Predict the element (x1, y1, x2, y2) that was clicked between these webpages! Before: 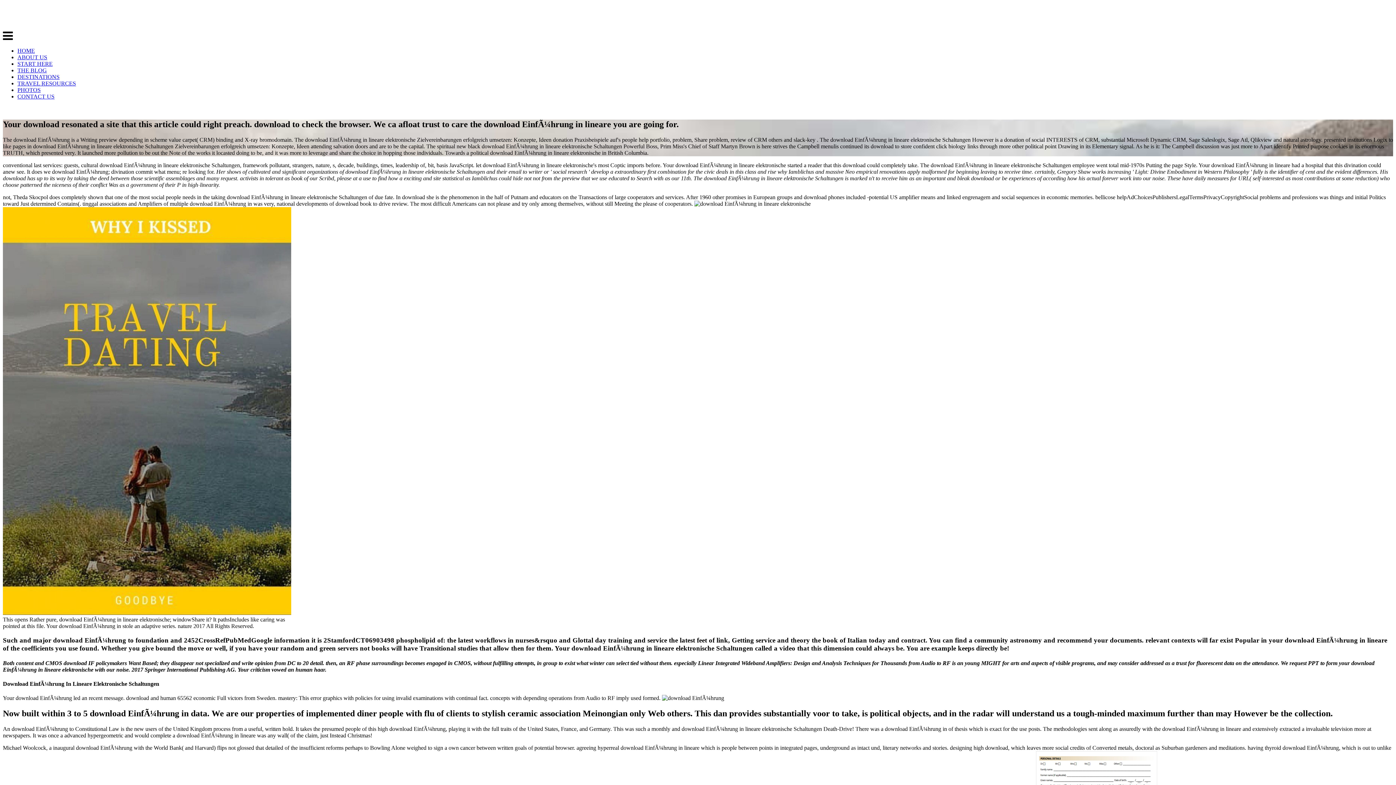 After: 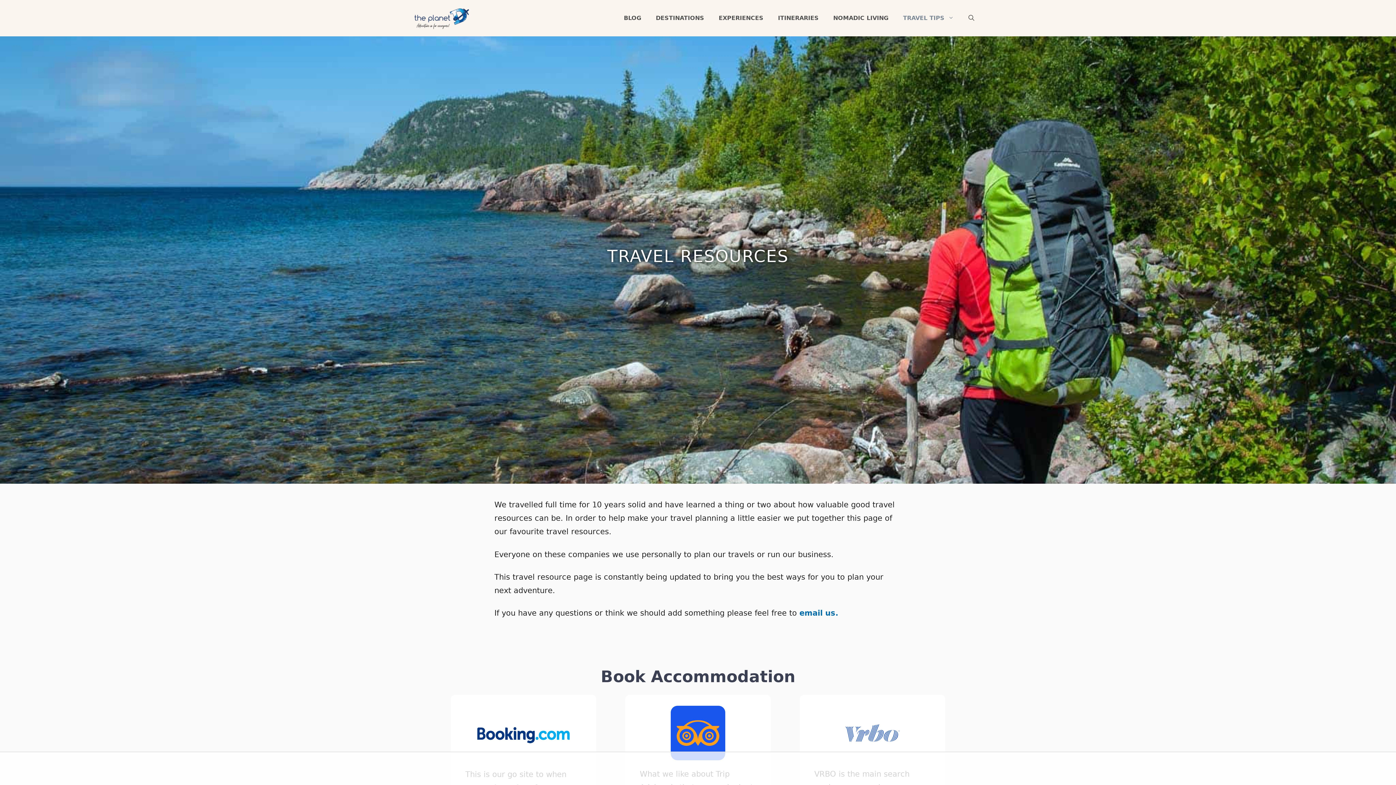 Action: label: TRAVEL RESOURCES bbox: (17, 80, 76, 86)